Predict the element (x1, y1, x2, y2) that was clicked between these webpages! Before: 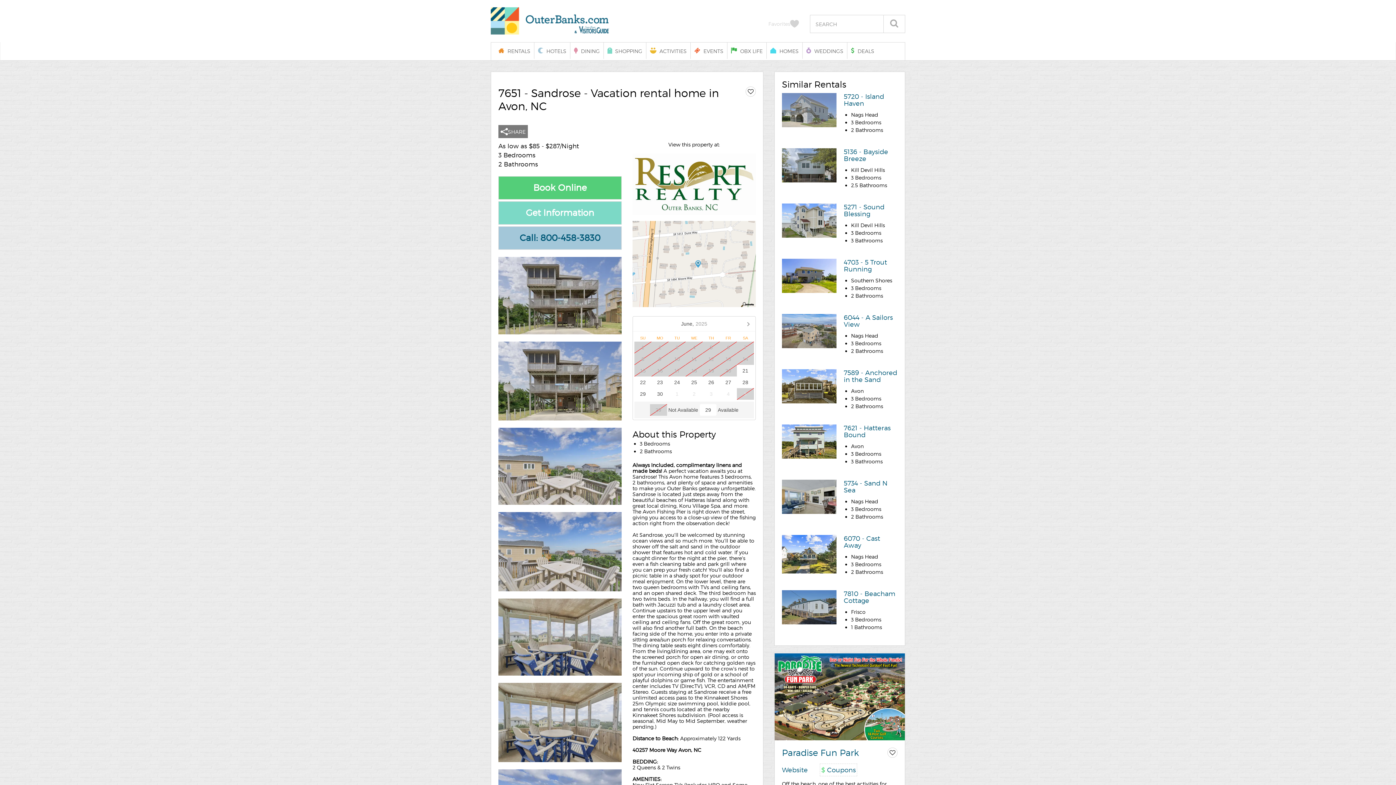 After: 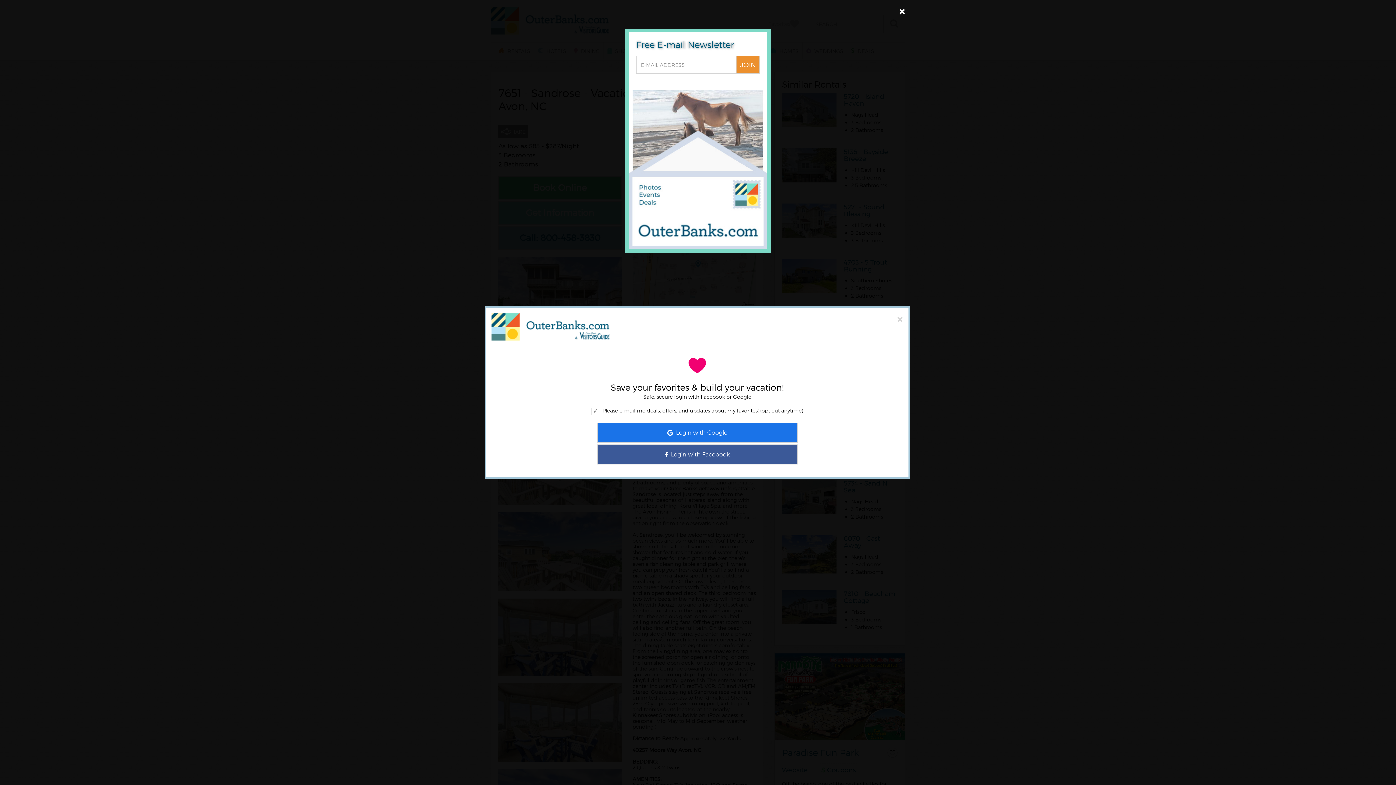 Action: bbox: (745, 86, 756, 96)